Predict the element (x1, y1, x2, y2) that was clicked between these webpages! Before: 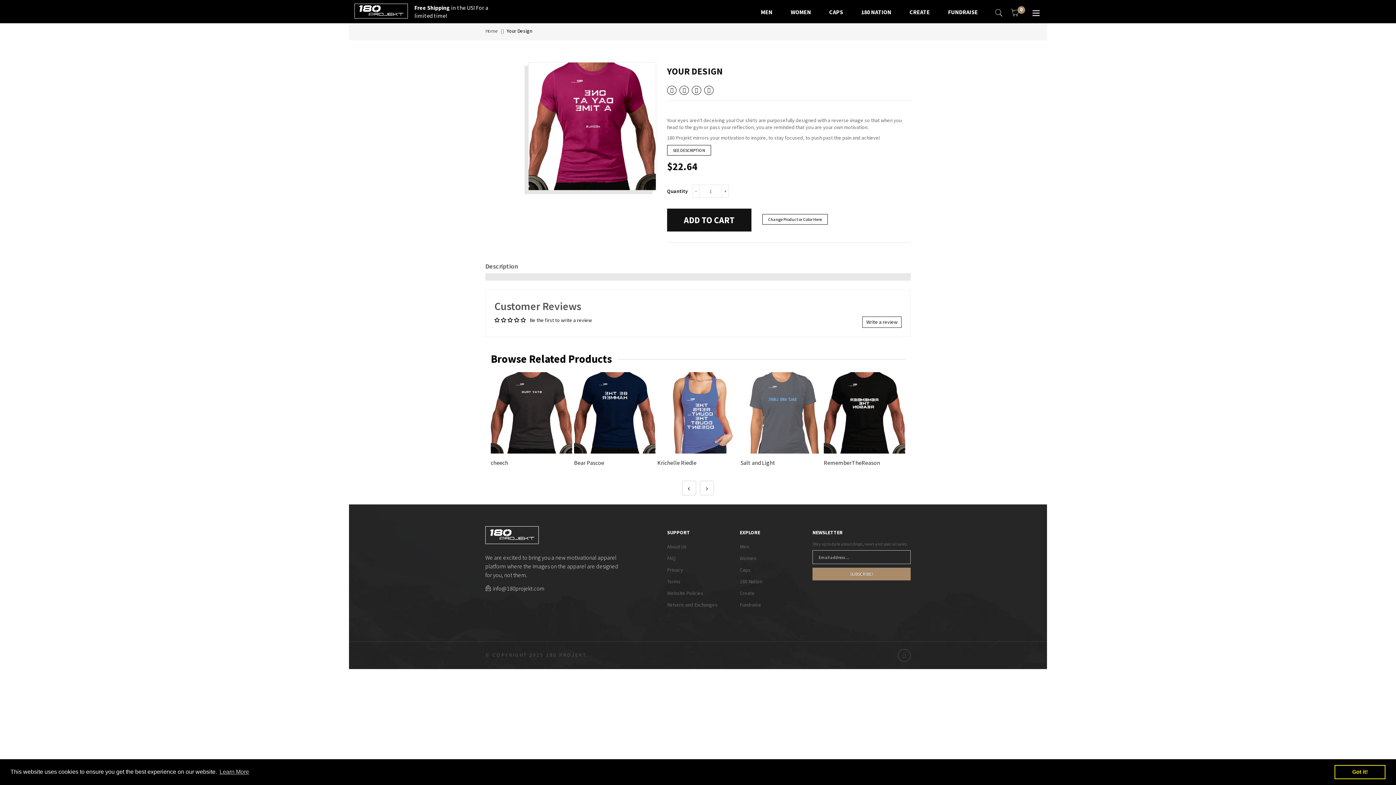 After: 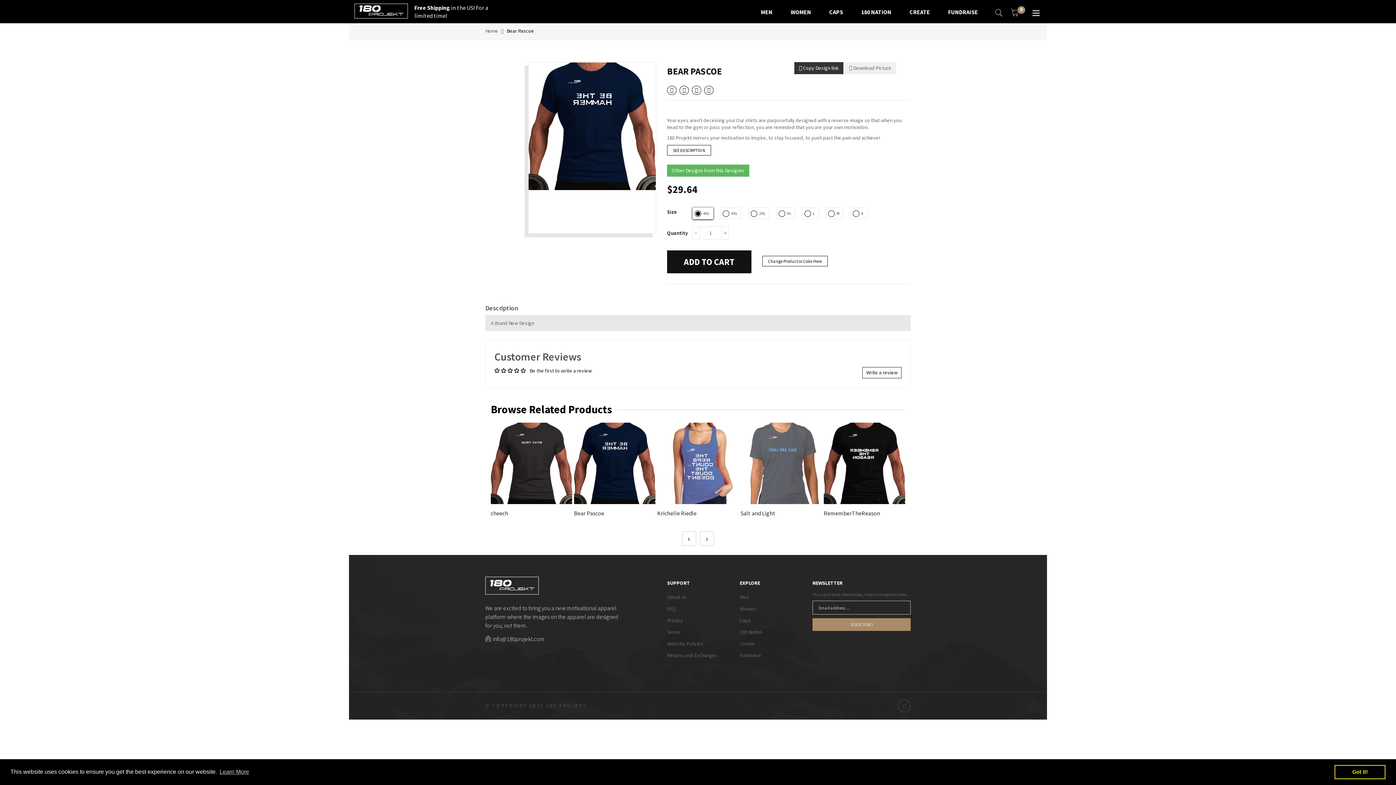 Action: bbox: (574, 459, 604, 466) label: Bear Pascoe